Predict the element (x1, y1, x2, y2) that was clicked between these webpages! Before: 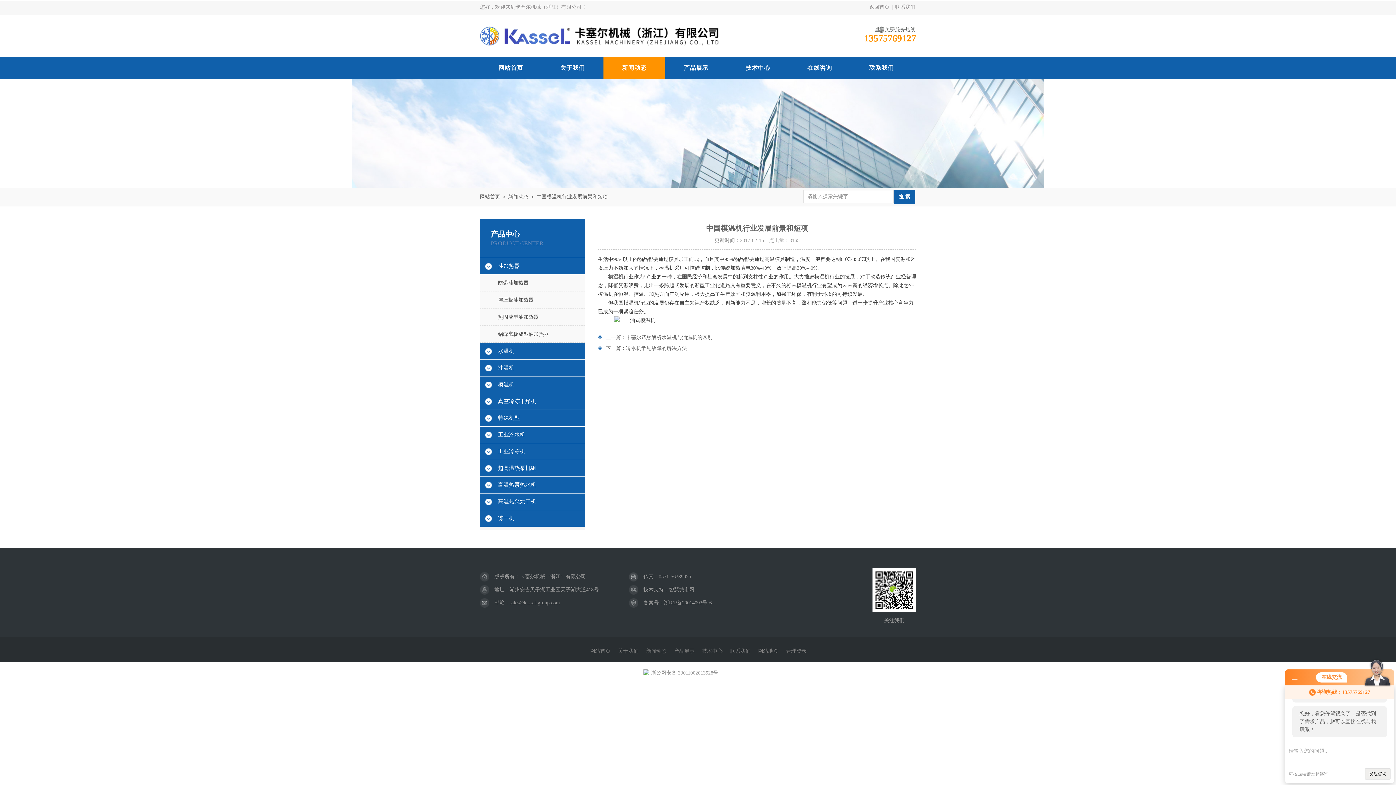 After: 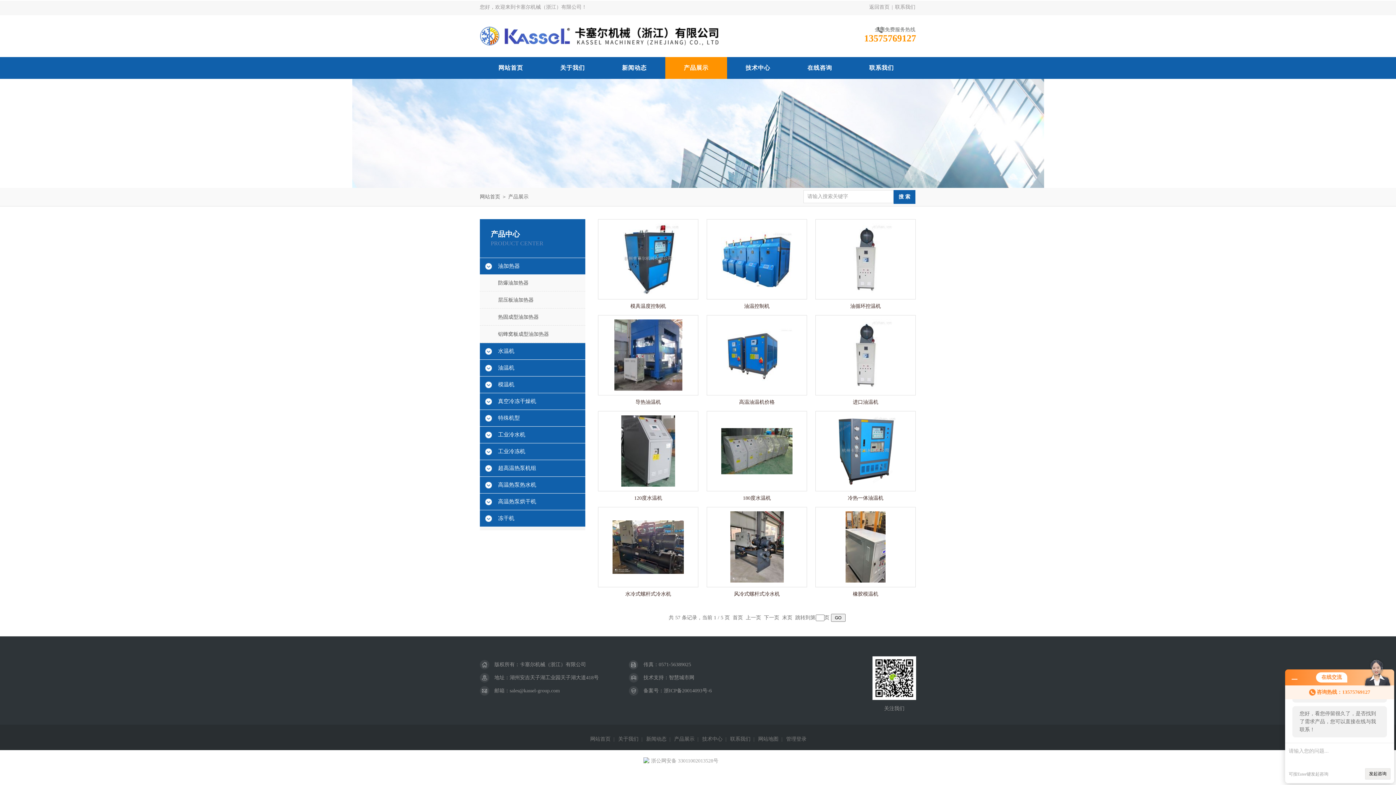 Action: label: 产品展示 bbox: (665, 57, 727, 78)